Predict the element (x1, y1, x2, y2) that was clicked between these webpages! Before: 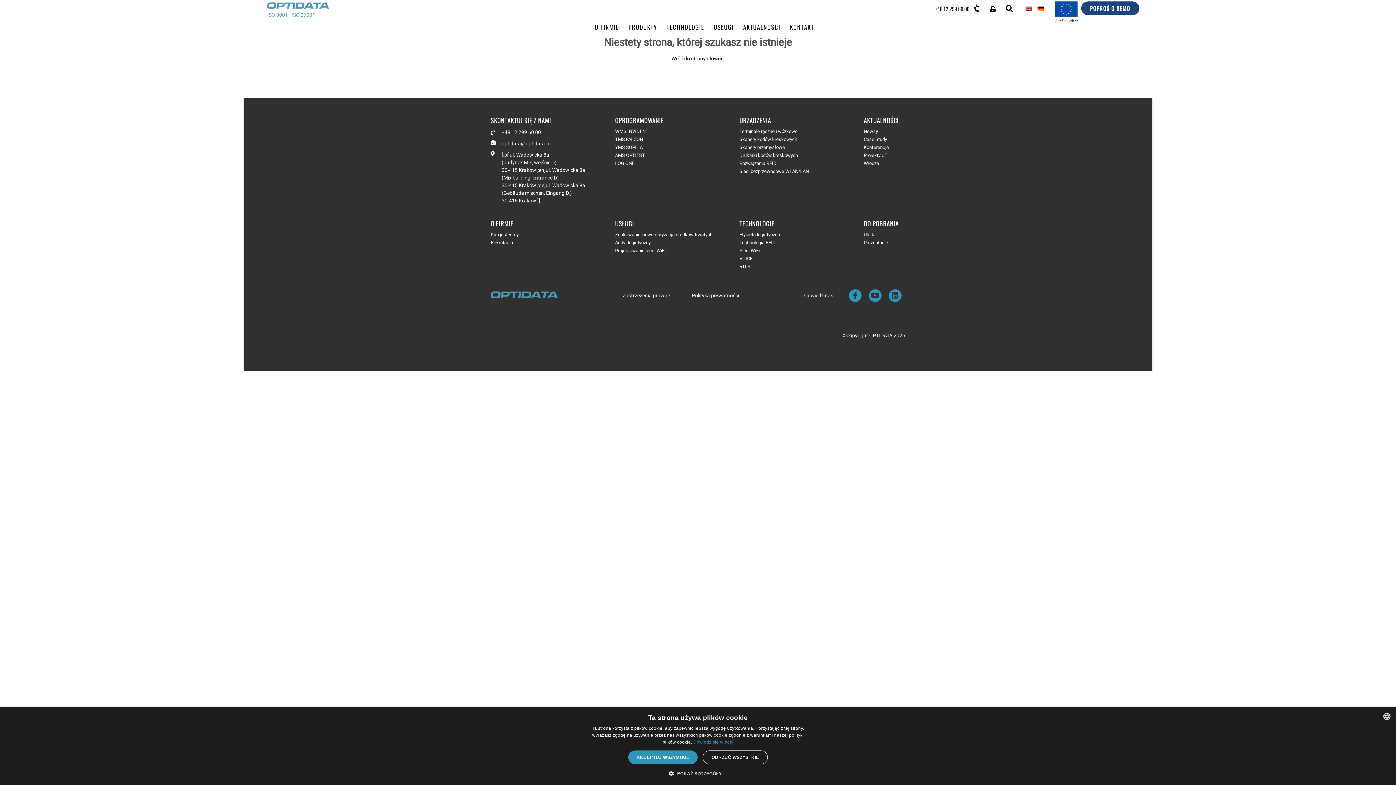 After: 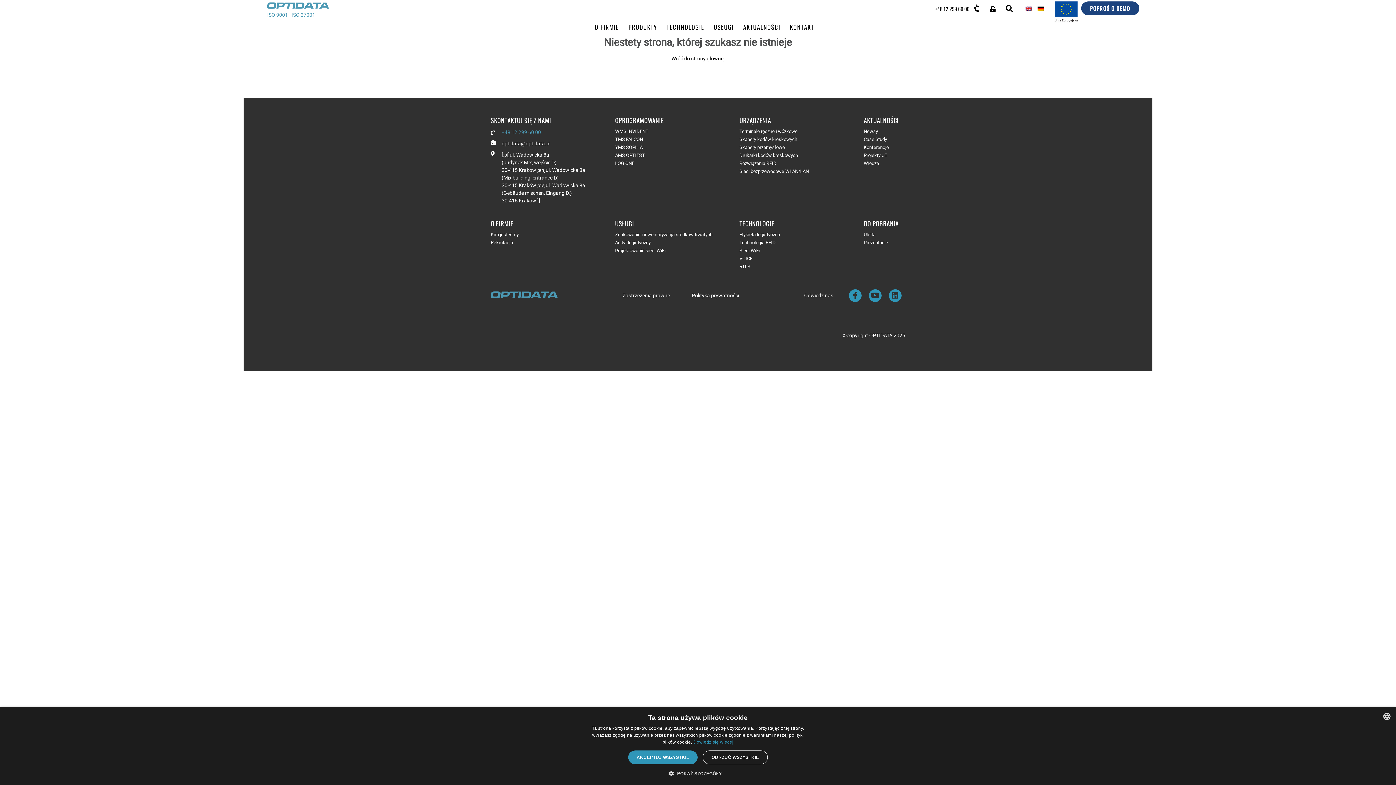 Action: bbox: (501, 128, 541, 136) label: +48 12 299 60 00